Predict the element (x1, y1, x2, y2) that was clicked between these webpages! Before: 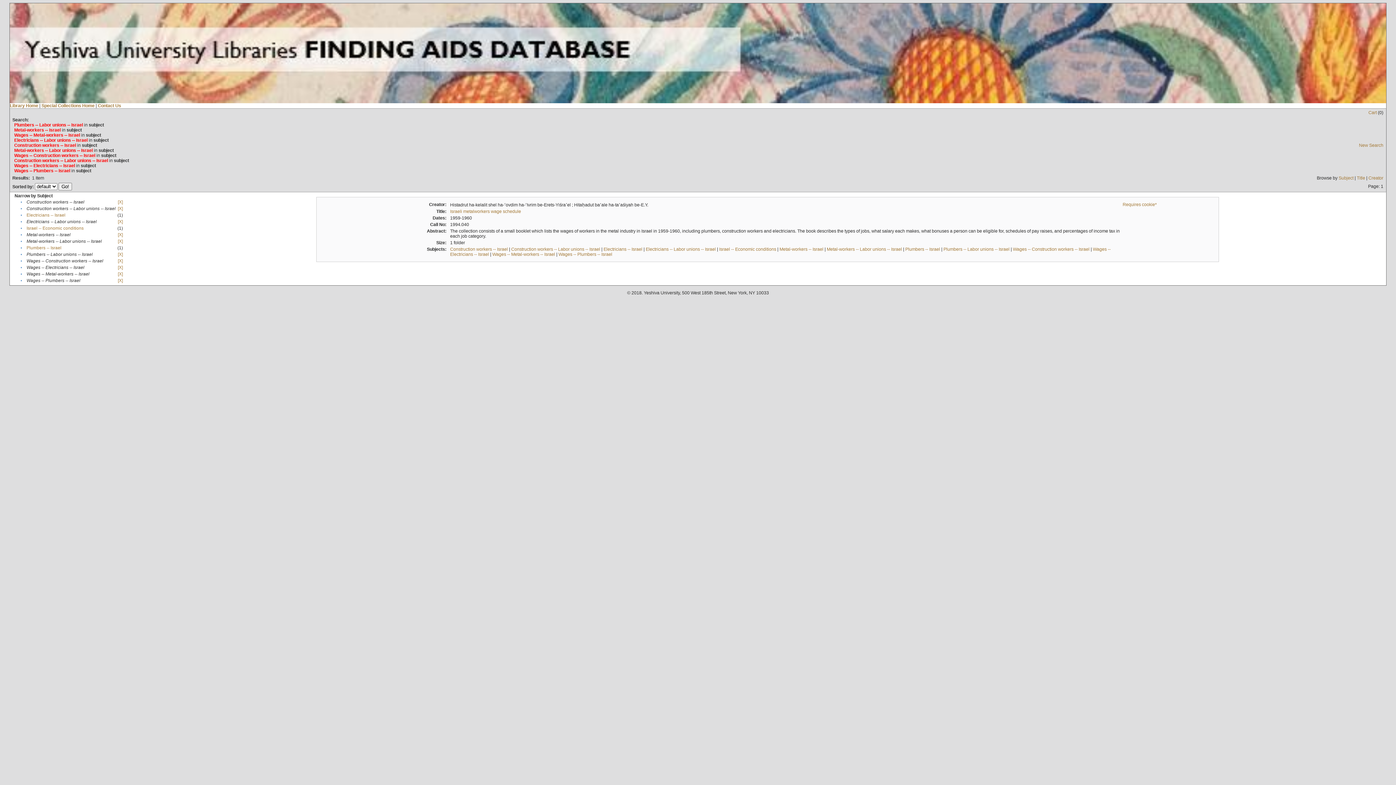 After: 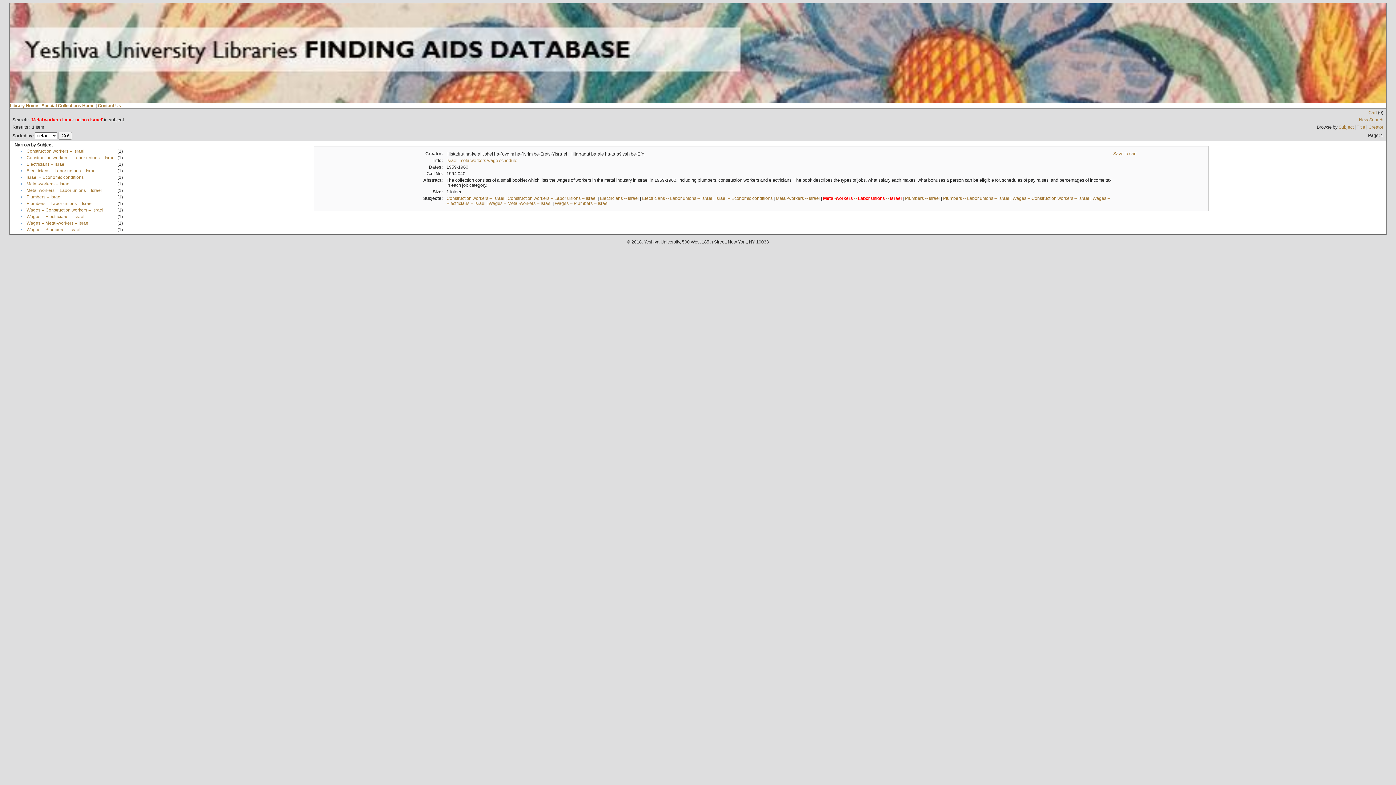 Action: label: Metal-workers -- Labor unions -- Israel bbox: (826, 246, 902, 252)